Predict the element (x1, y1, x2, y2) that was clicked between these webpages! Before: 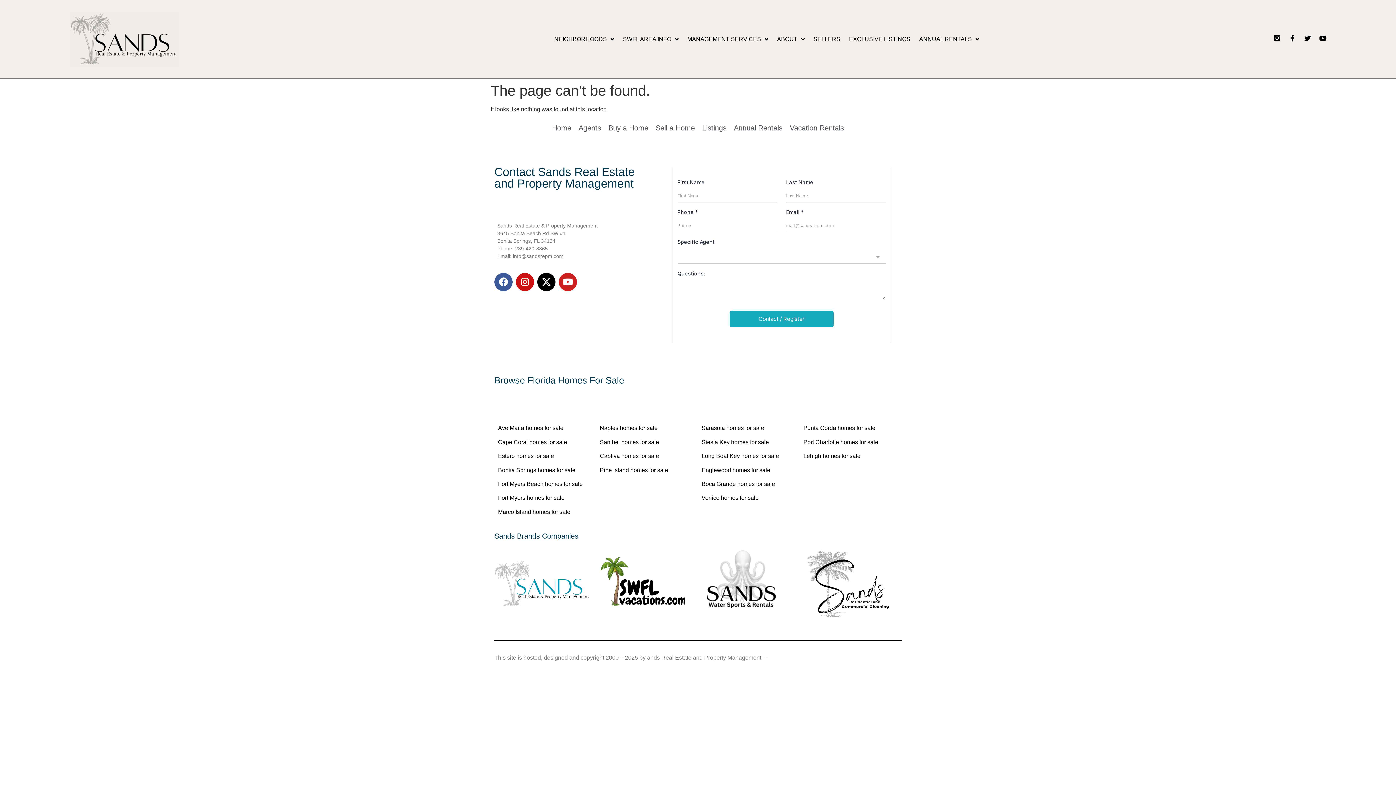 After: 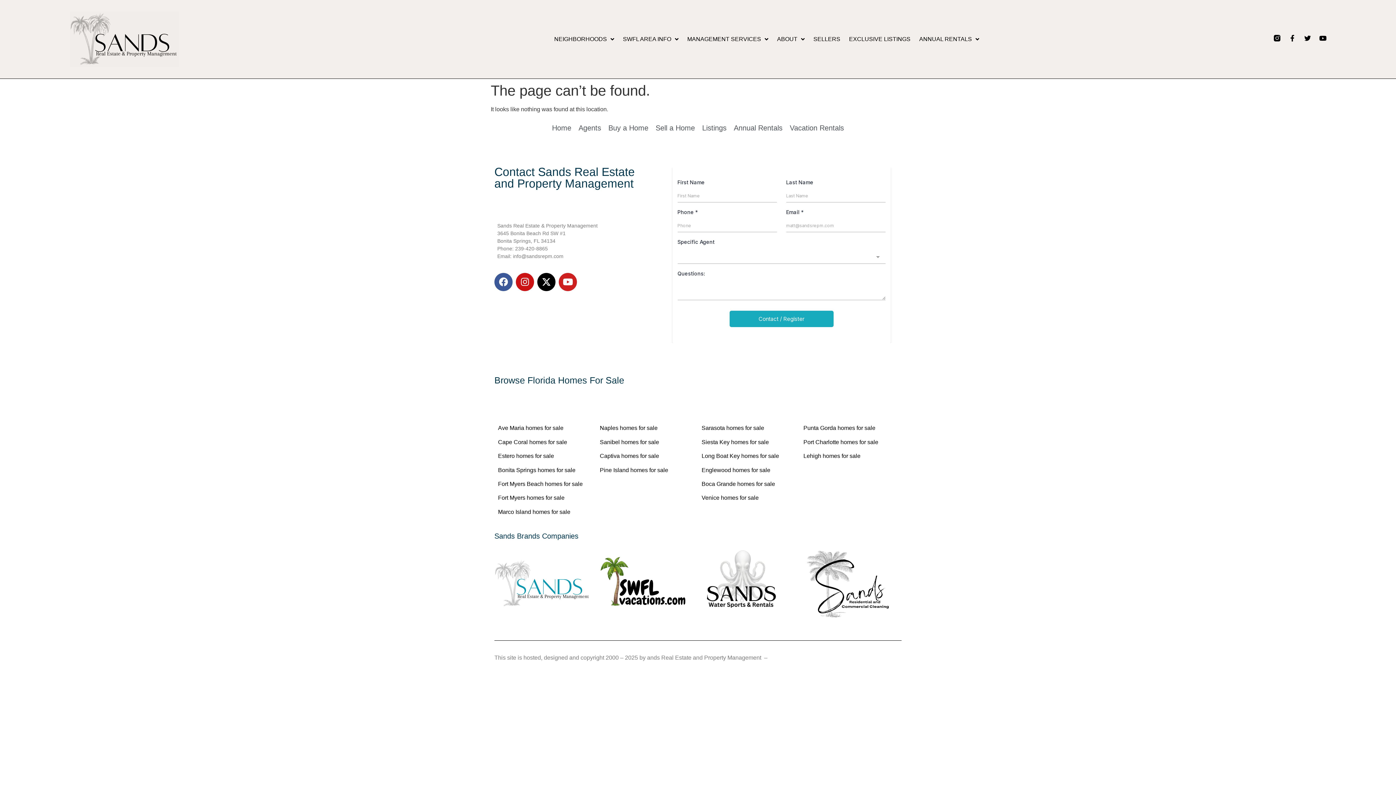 Action: bbox: (701, 453, 779, 459) label: Long Boat Key homes for sale